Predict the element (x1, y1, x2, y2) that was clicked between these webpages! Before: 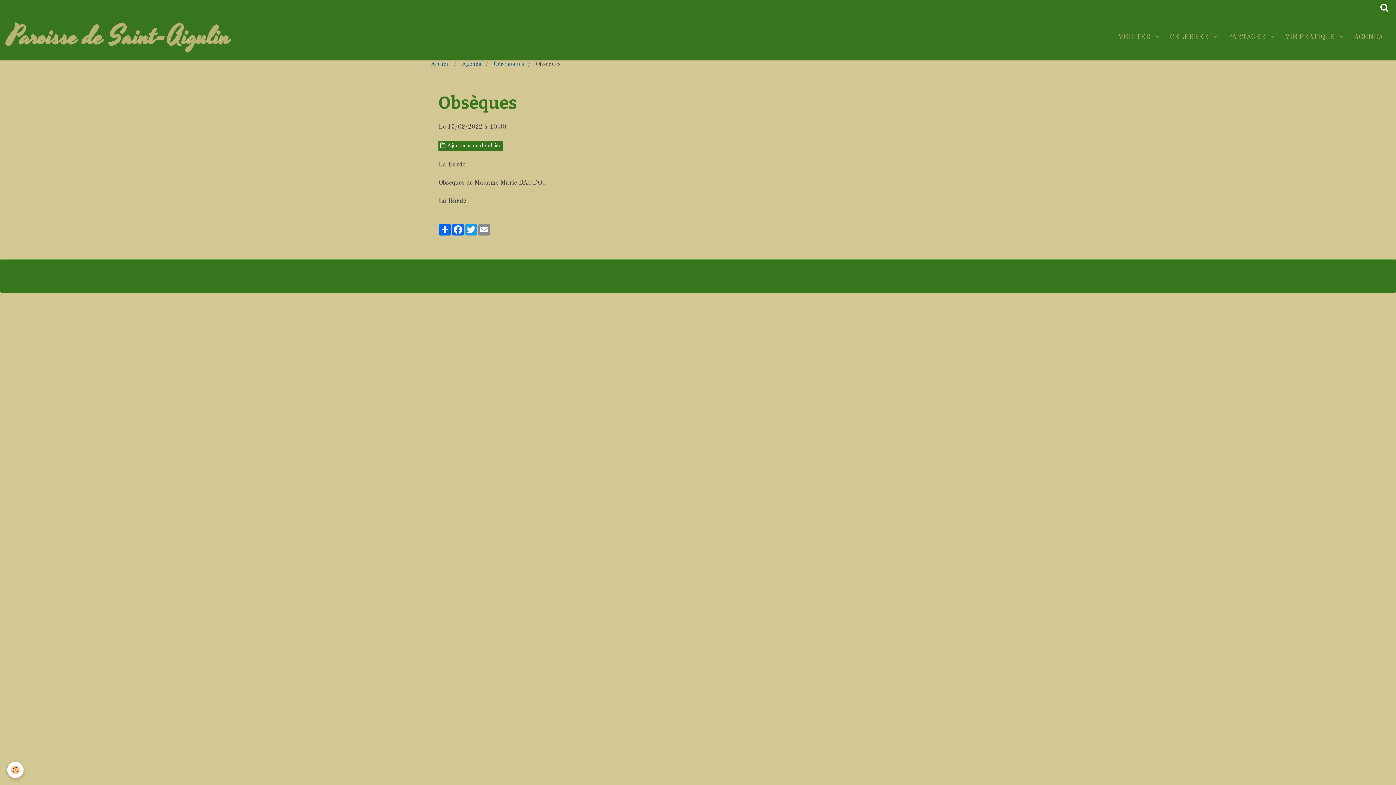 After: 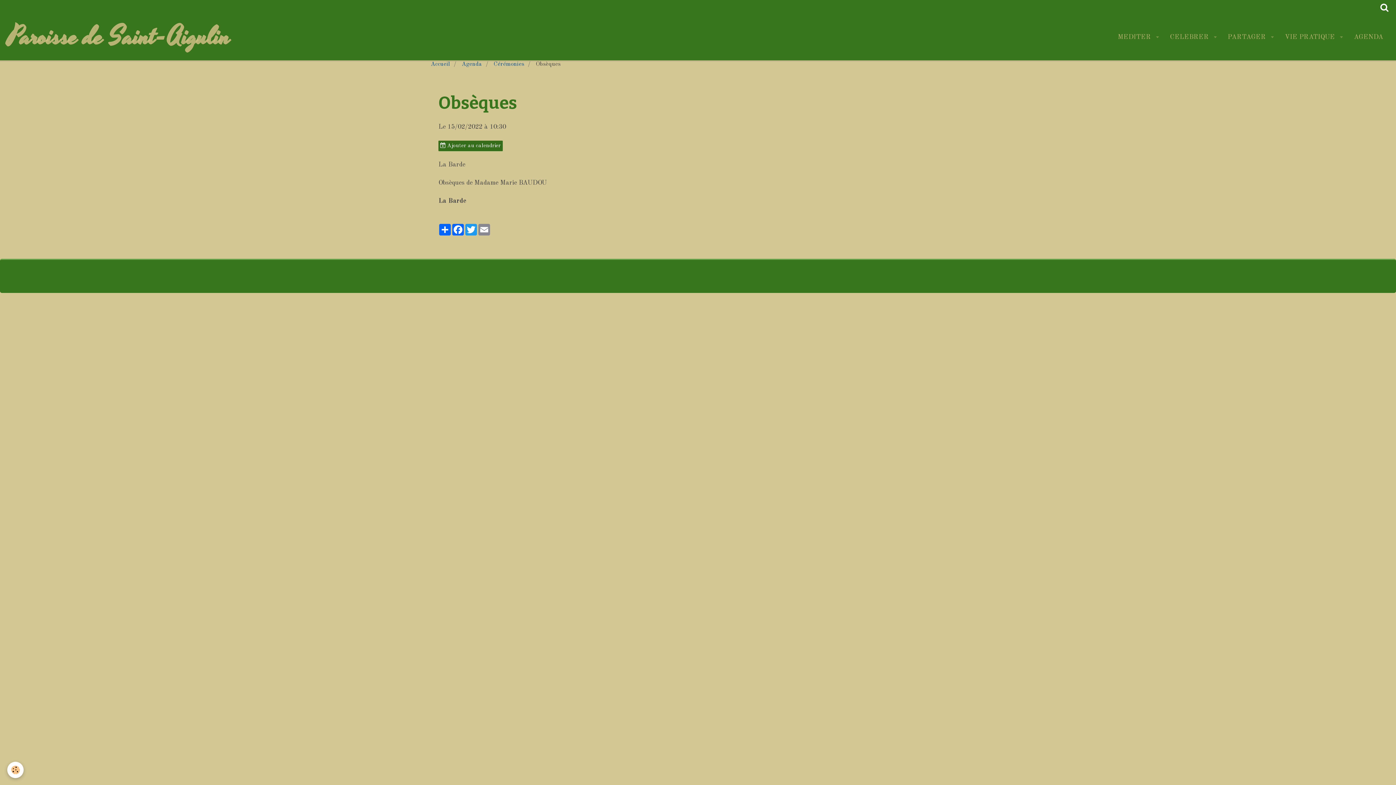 Action: bbox: (438, 140, 502, 151) label:  Ajouter au calendrier